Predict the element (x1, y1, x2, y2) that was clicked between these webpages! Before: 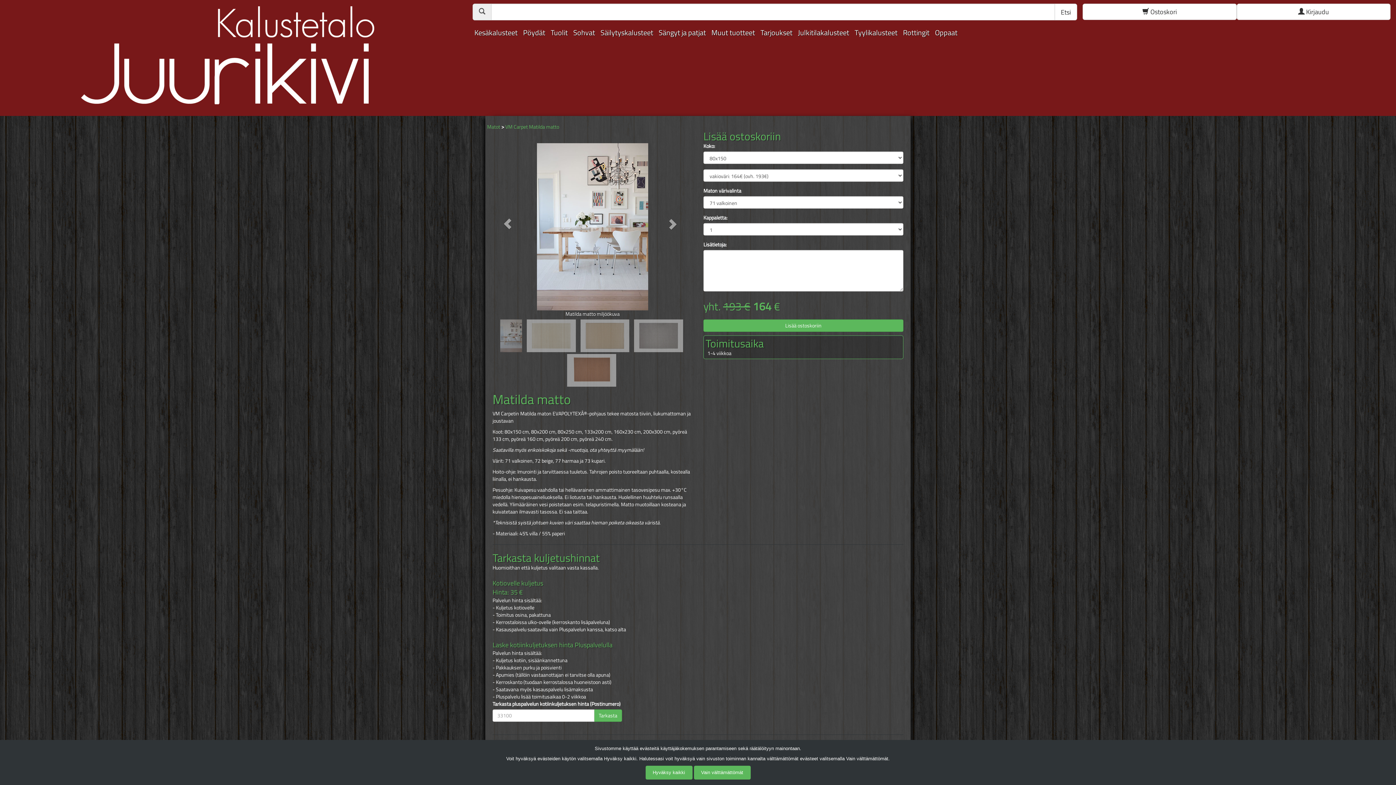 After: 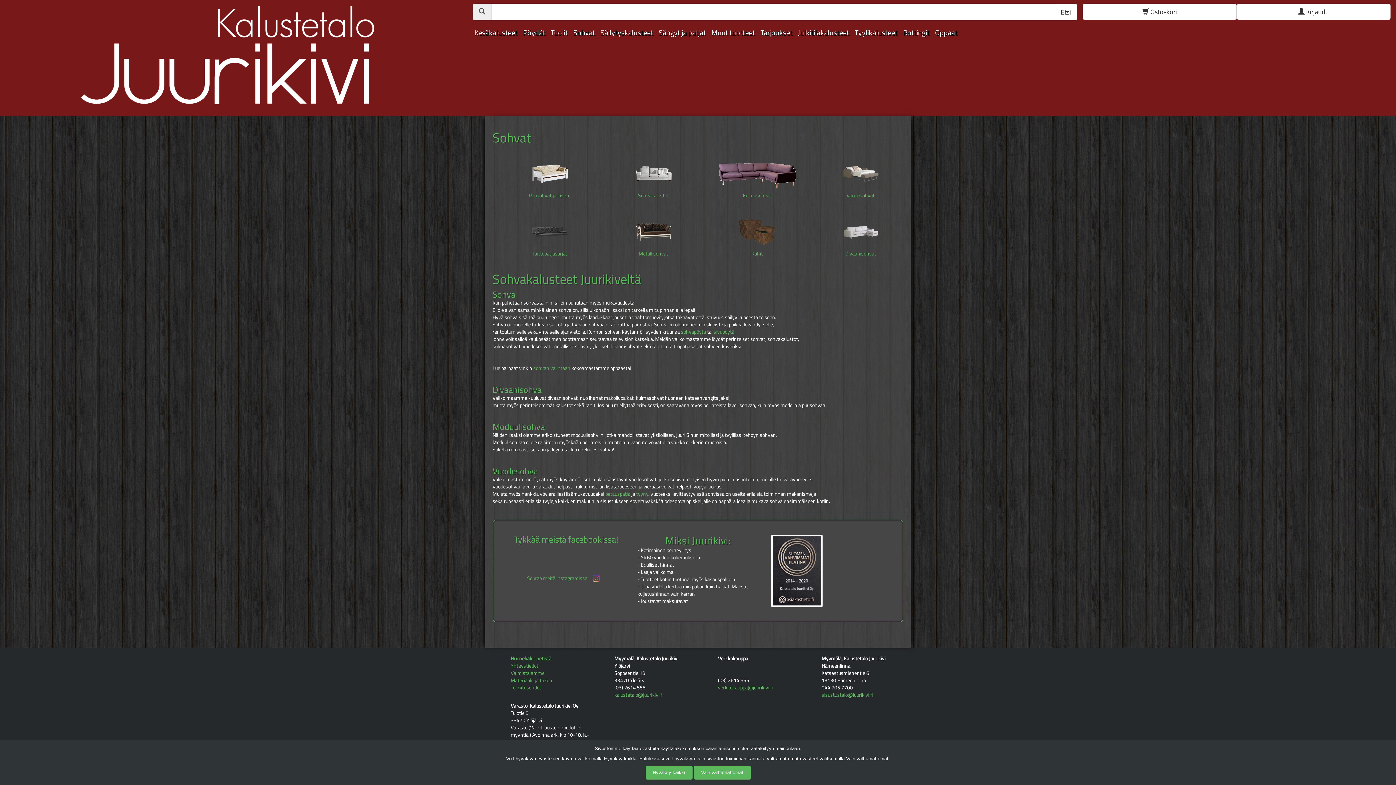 Action: bbox: (573, 26, 595, 38) label: Sohvat